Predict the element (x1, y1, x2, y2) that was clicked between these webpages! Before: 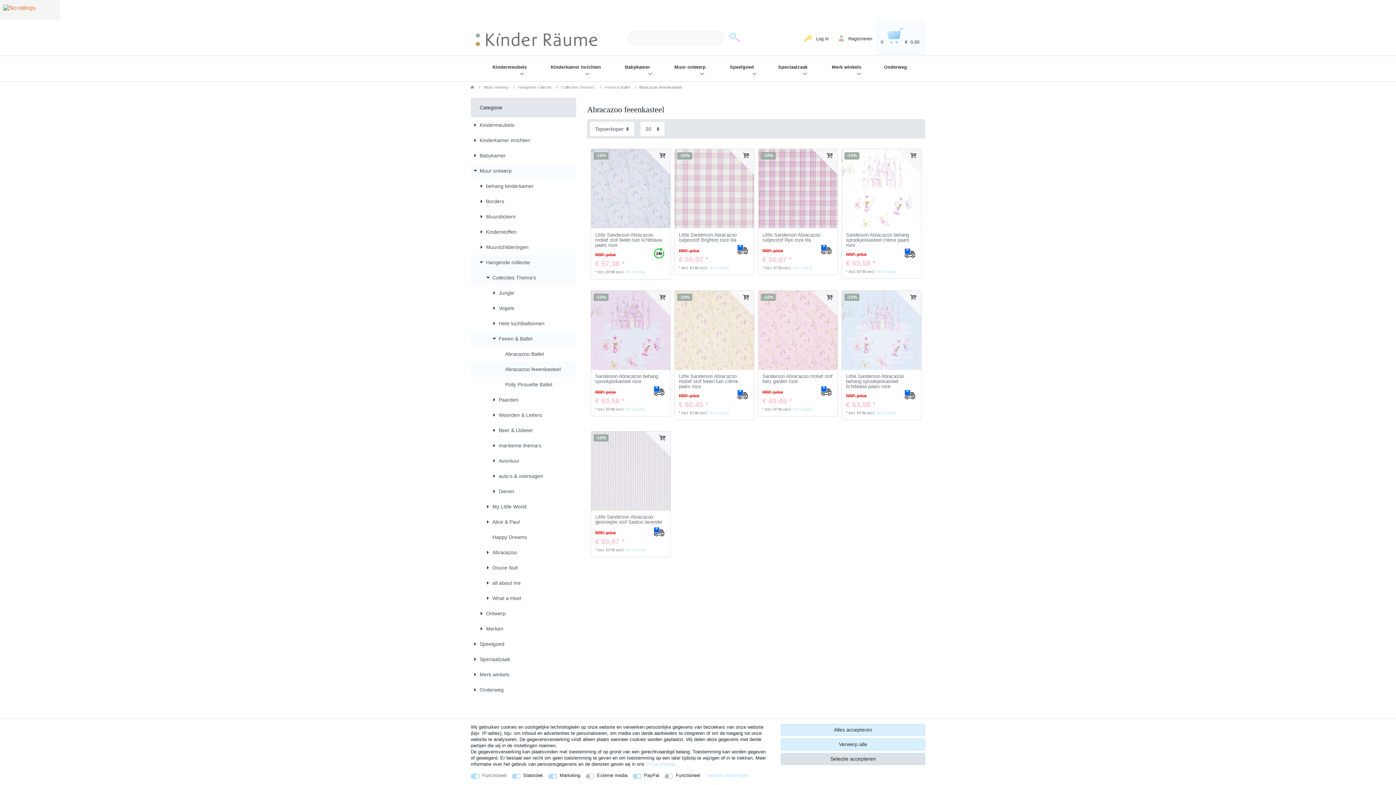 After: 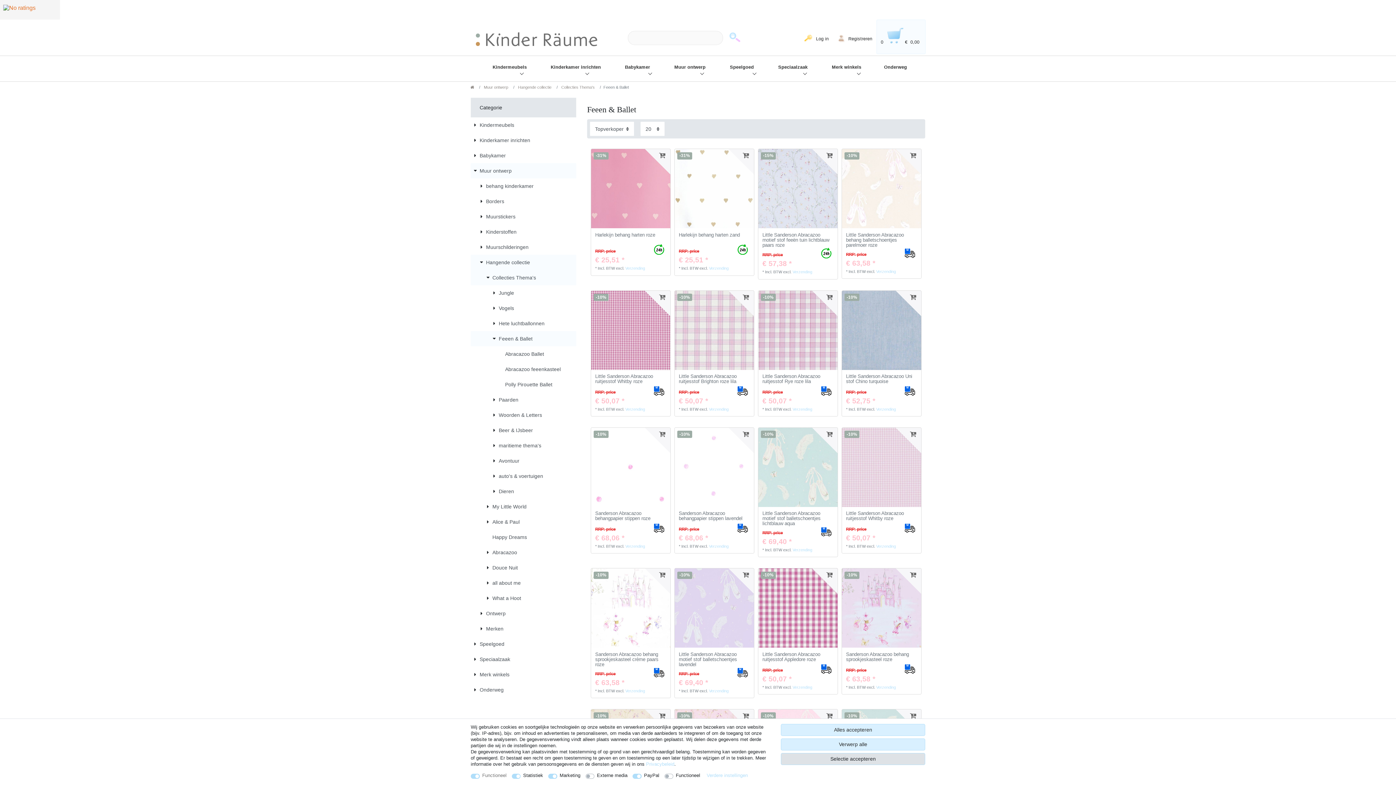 Action: bbox: (470, 331, 576, 346) label: Feeen & Ballet